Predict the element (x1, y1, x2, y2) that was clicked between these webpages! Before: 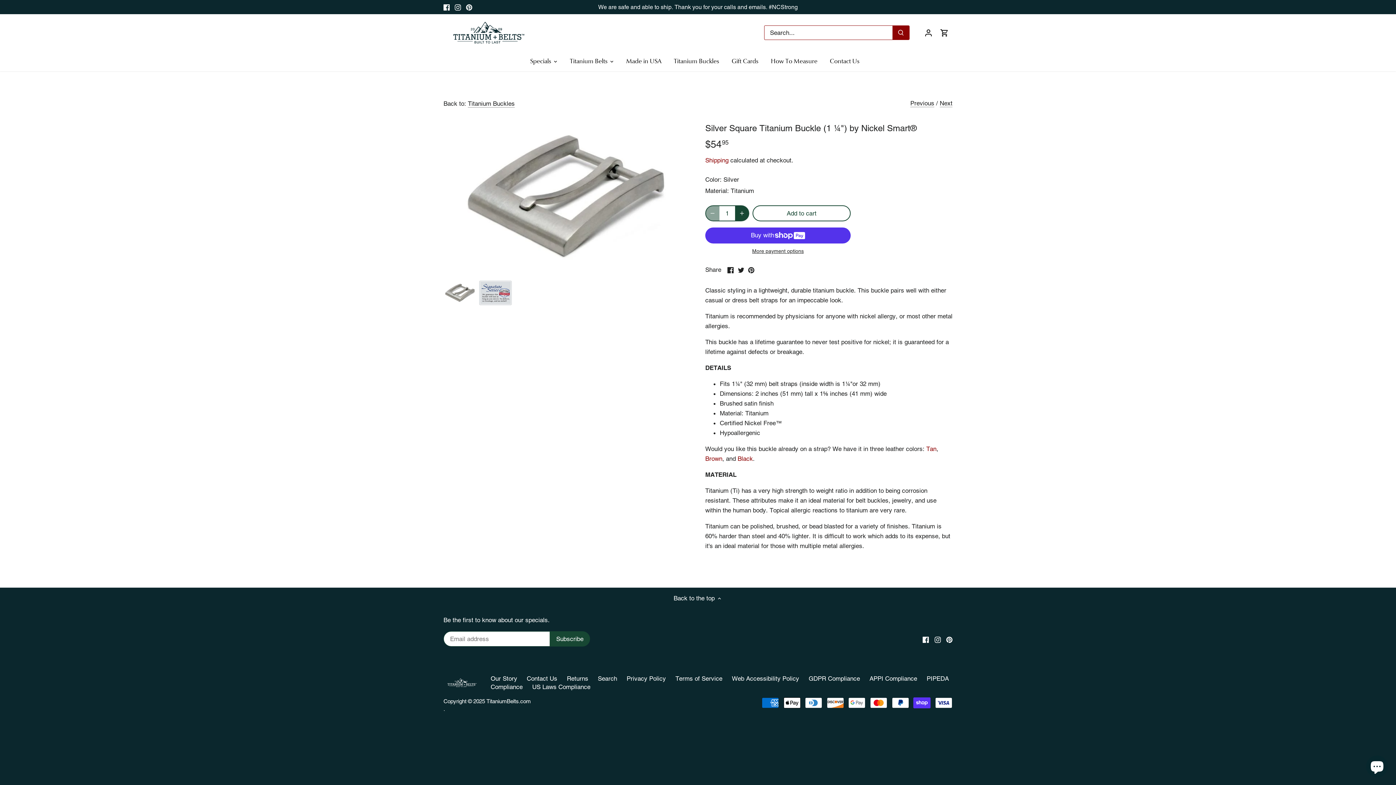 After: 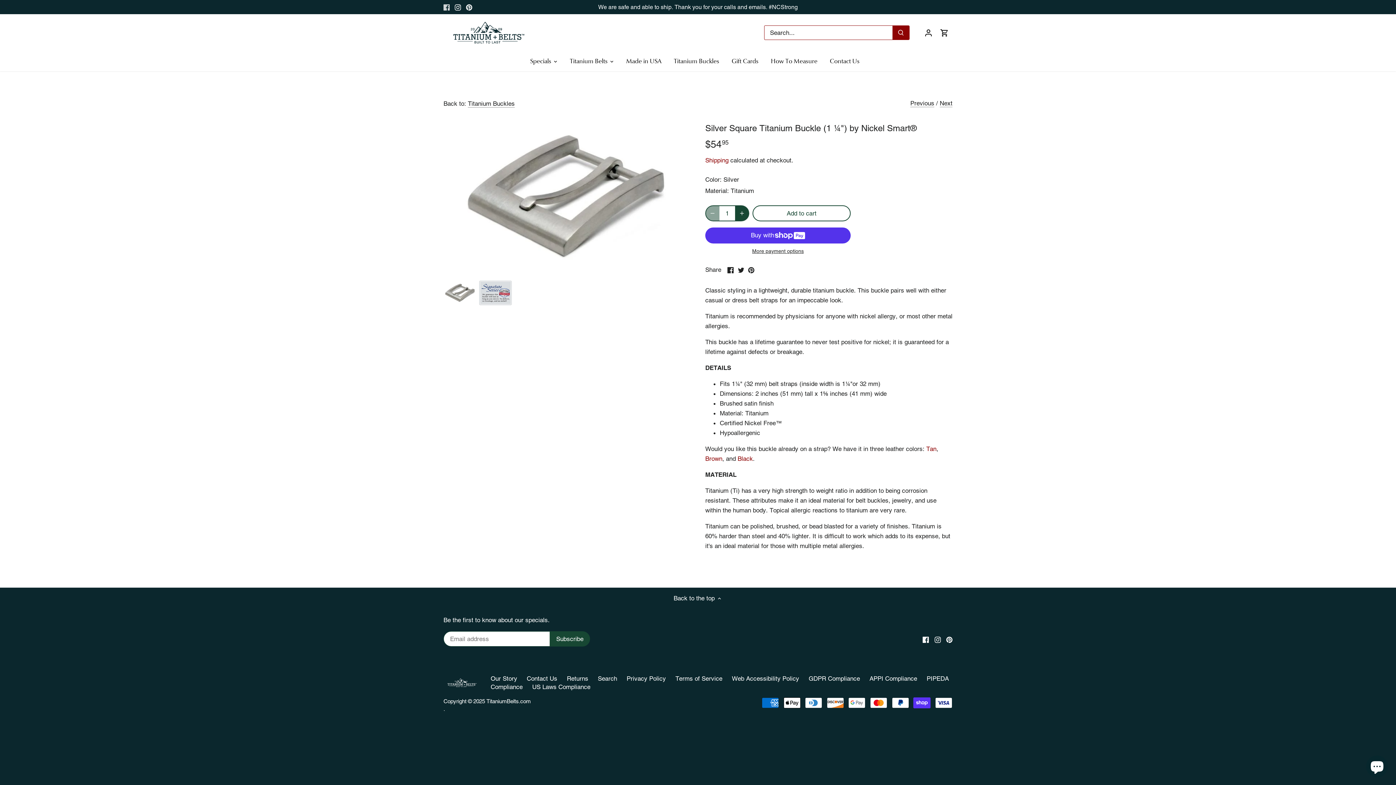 Action: bbox: (443, 2, 449, 11) label: Facebook